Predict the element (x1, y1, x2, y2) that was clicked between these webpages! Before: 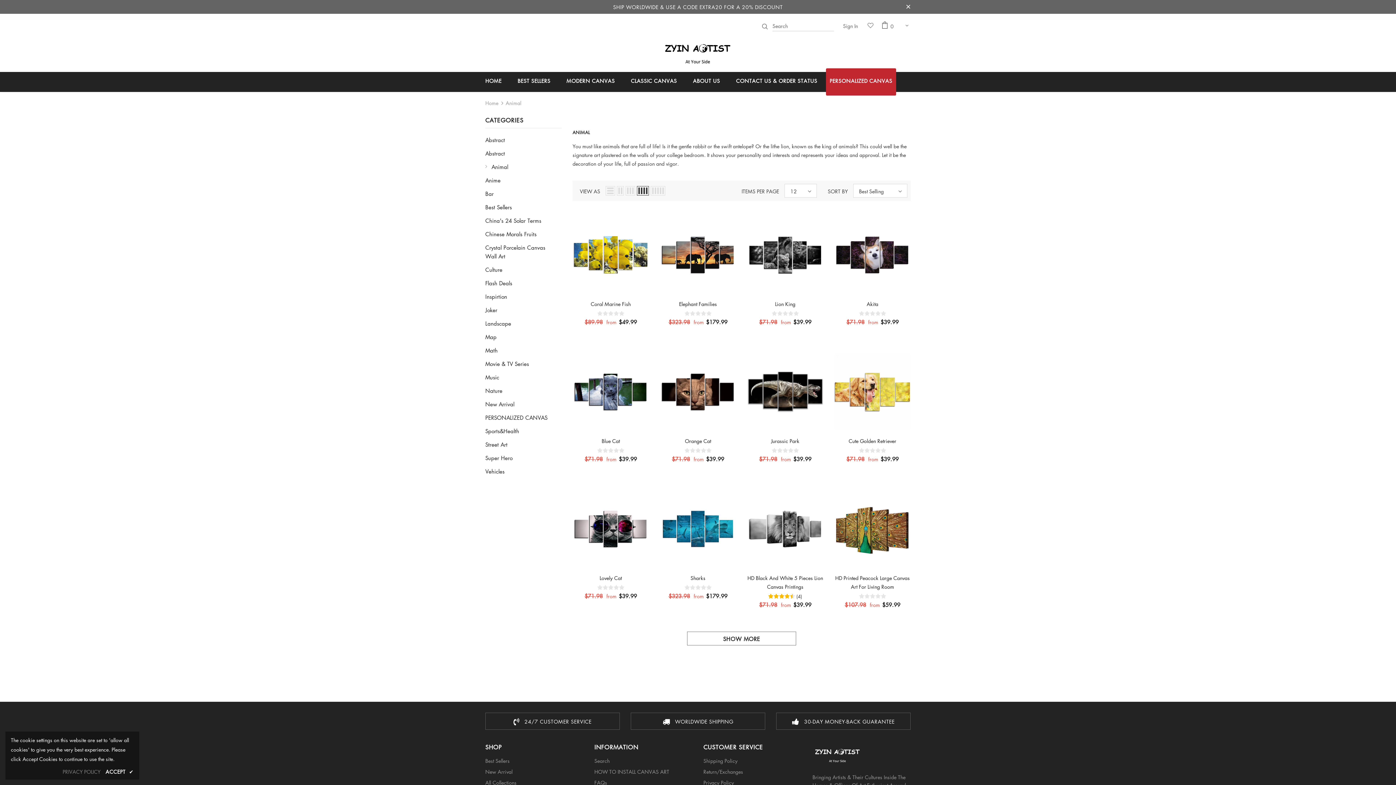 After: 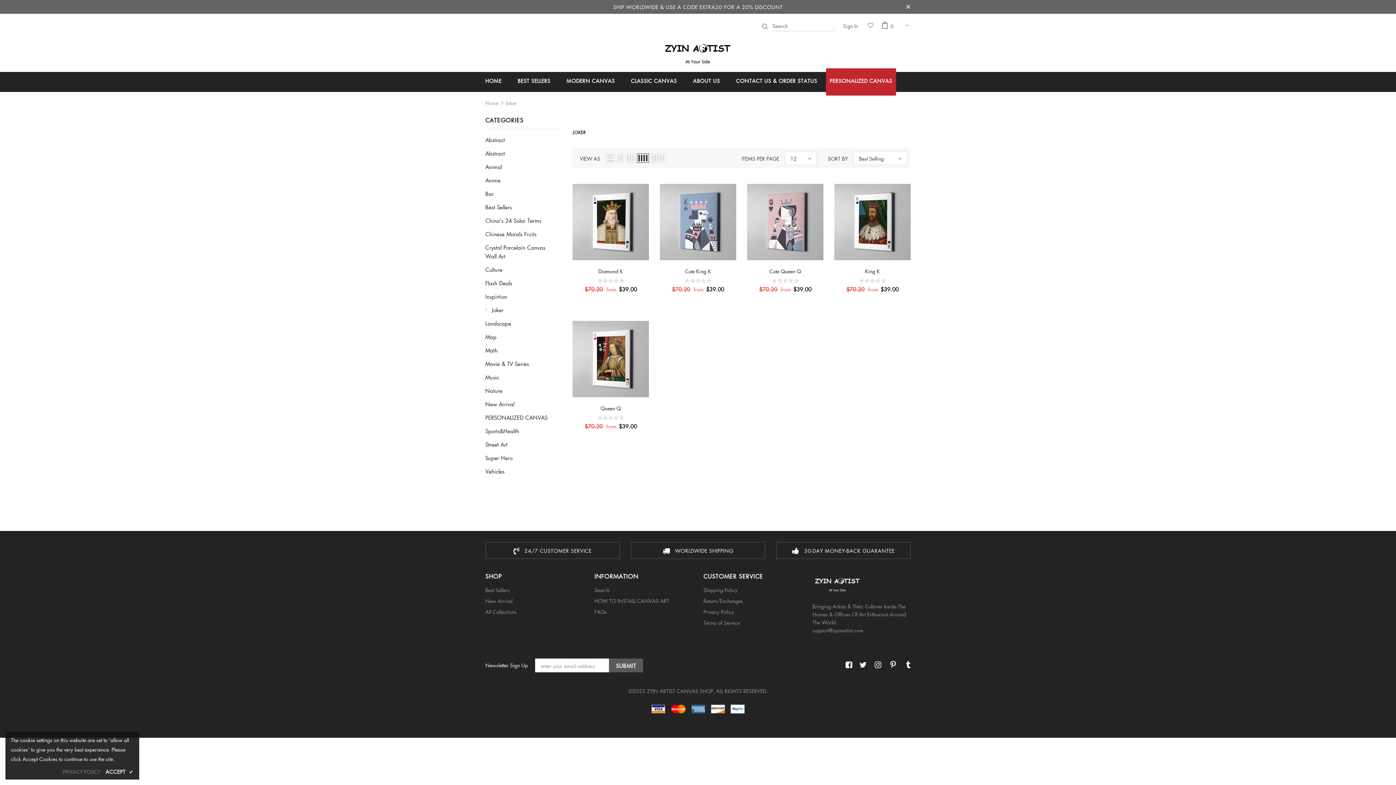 Action: label: Joker bbox: (485, 303, 497, 316)